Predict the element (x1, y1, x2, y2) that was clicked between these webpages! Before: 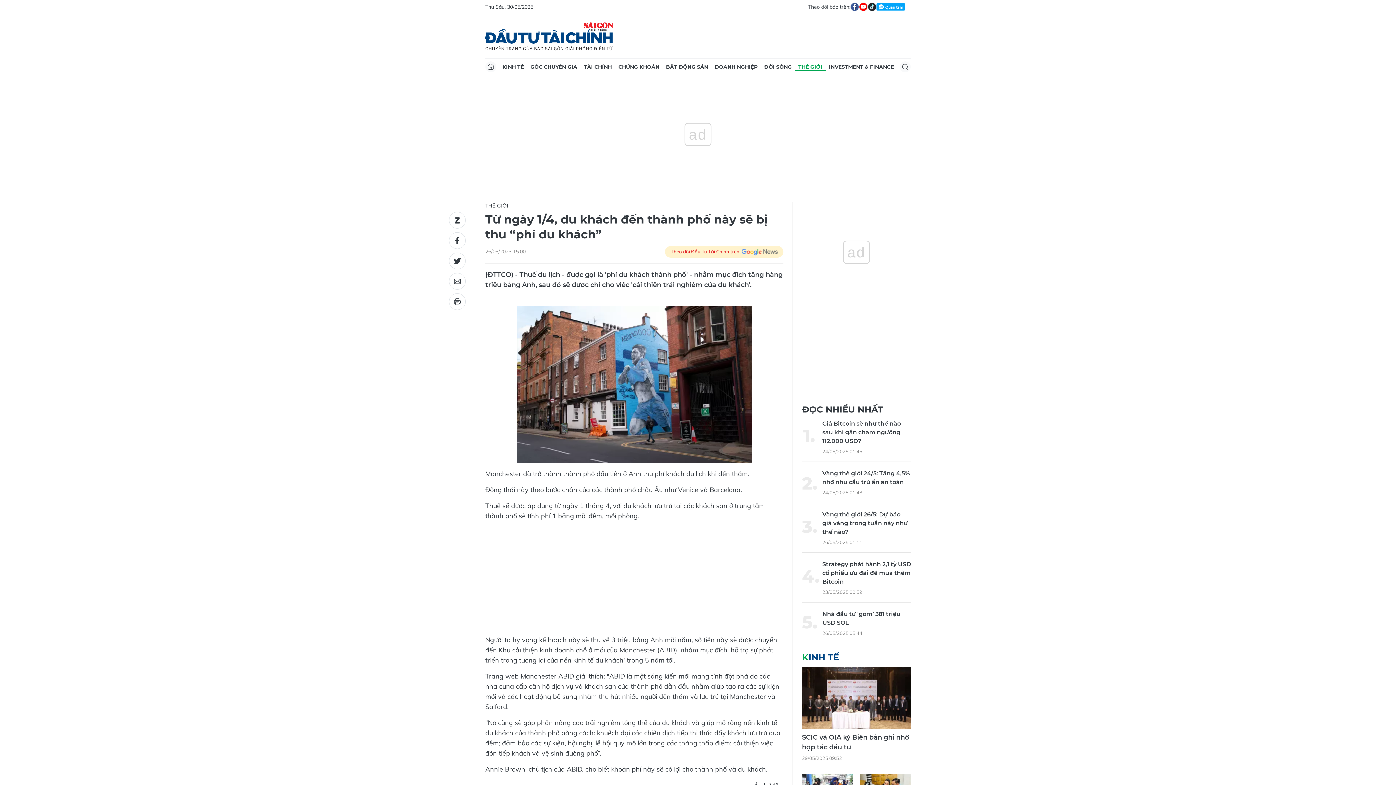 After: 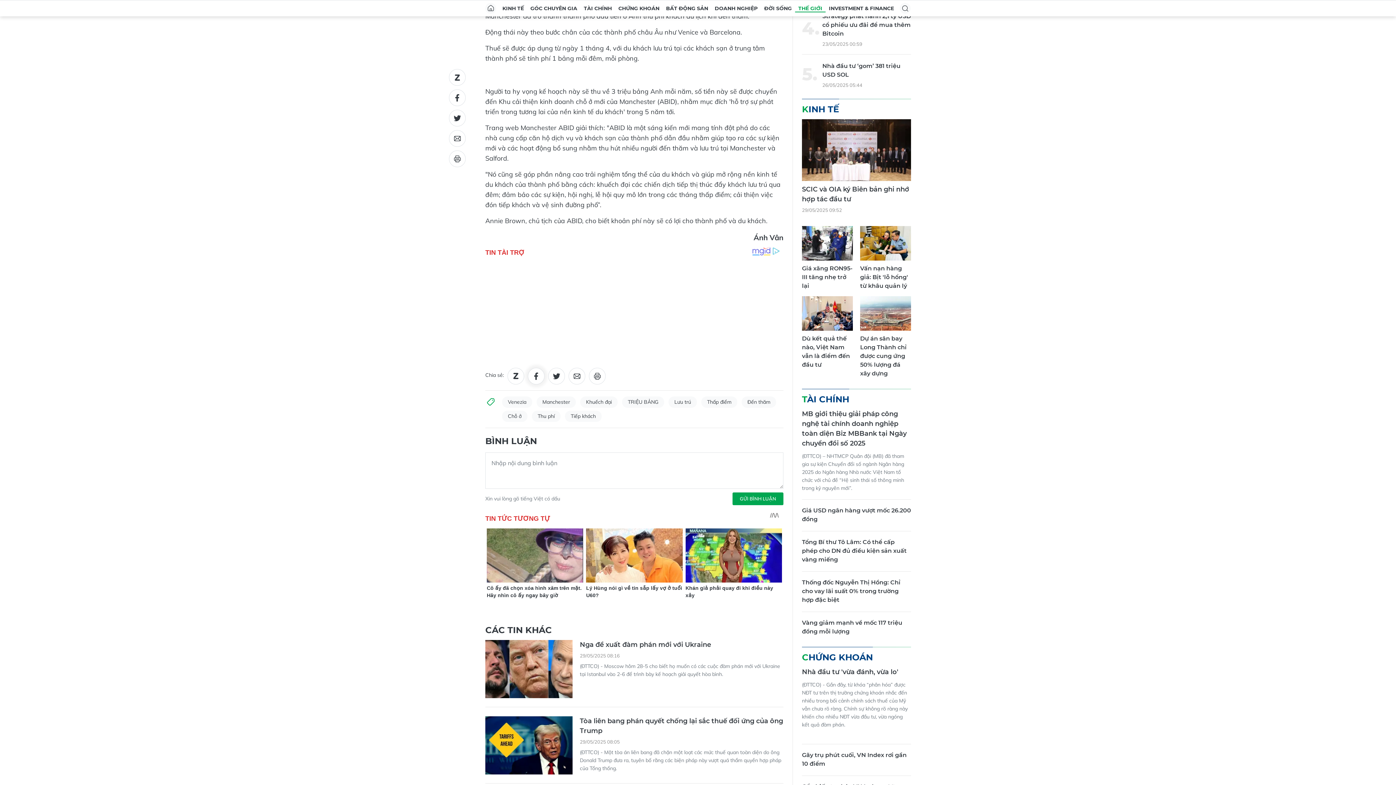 Action: bbox: (528, 715, 544, 732)